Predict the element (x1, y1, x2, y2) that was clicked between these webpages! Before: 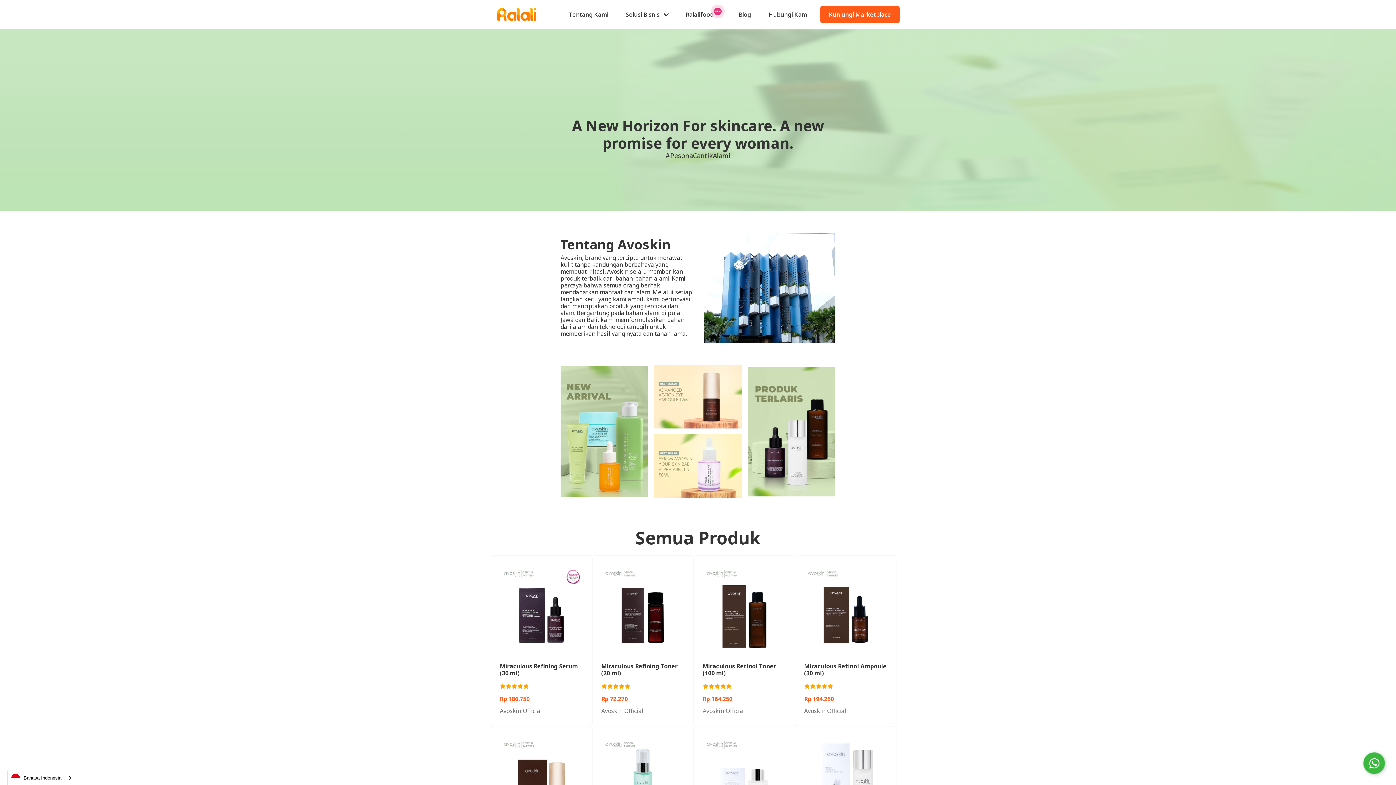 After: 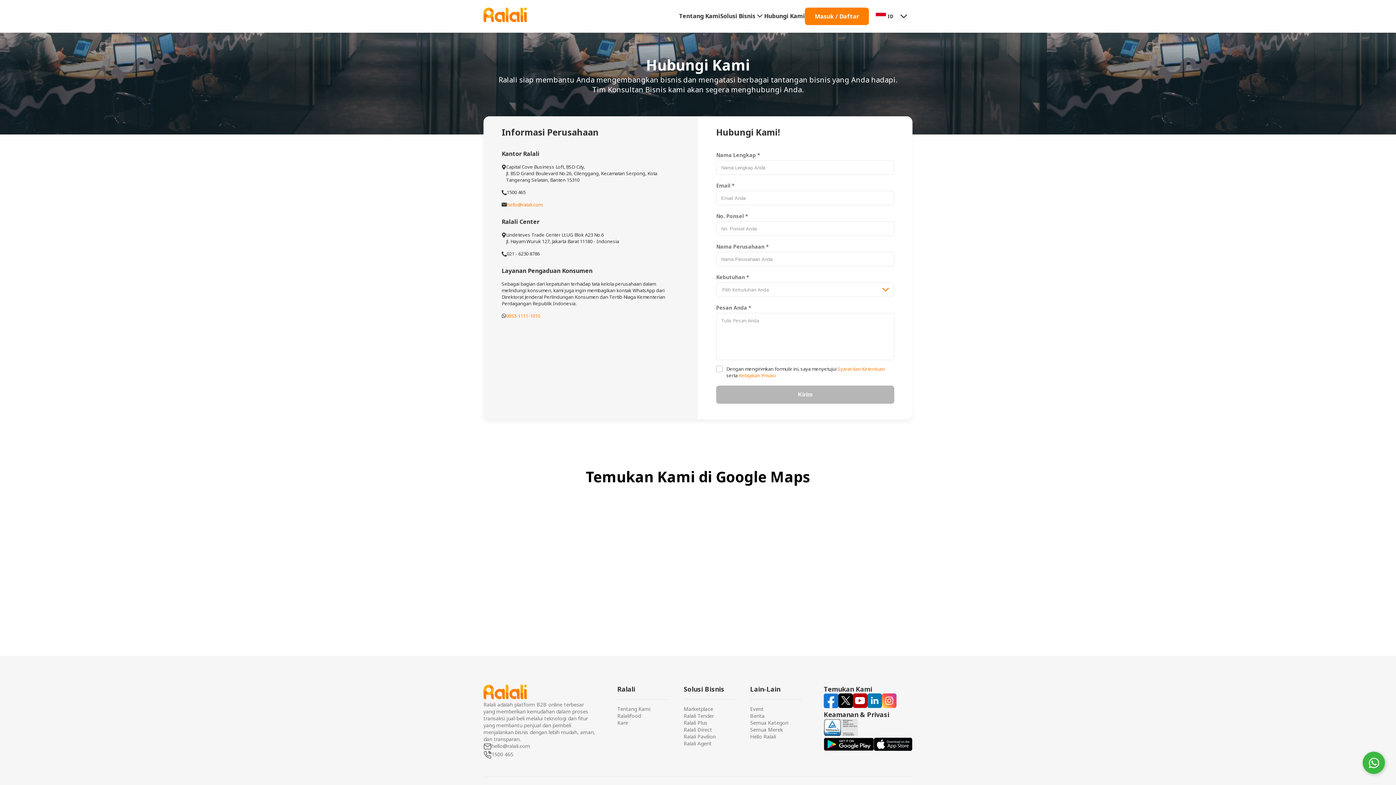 Action: label: Miraculous Retinol Ampoule (30 ml)
Rp 194.250
Avoskin Official bbox: (795, 555, 896, 726)